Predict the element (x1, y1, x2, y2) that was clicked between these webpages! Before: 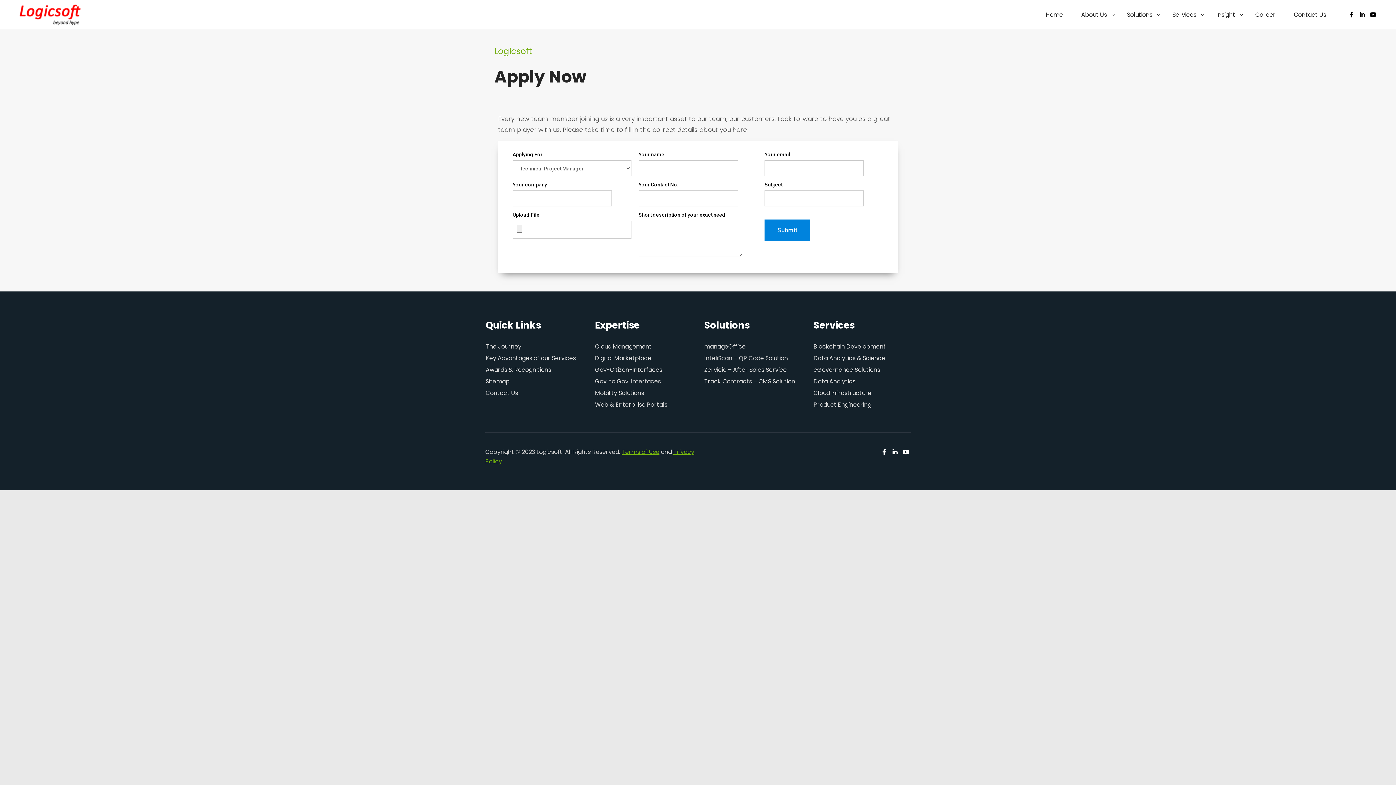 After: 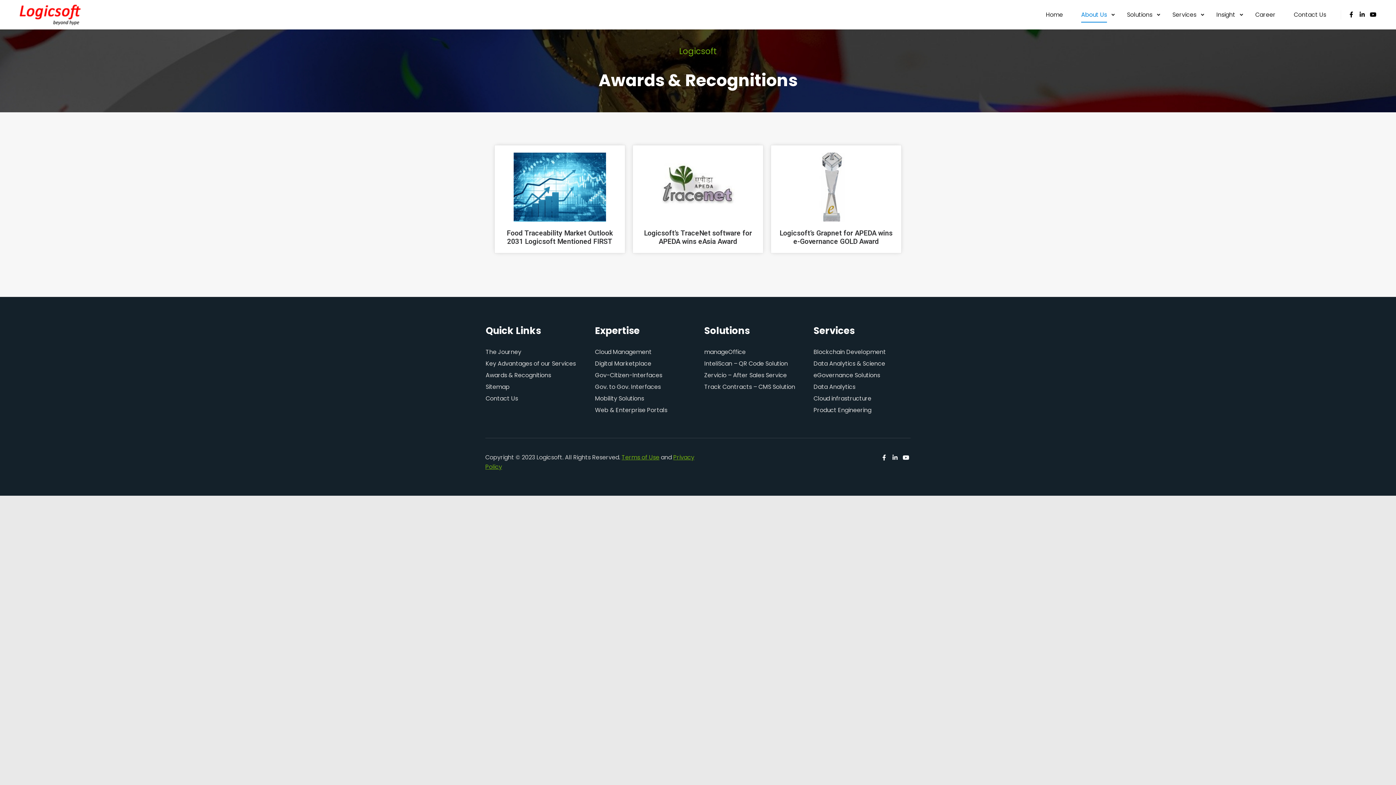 Action: bbox: (485, 364, 582, 376) label: Awards & Recognitions